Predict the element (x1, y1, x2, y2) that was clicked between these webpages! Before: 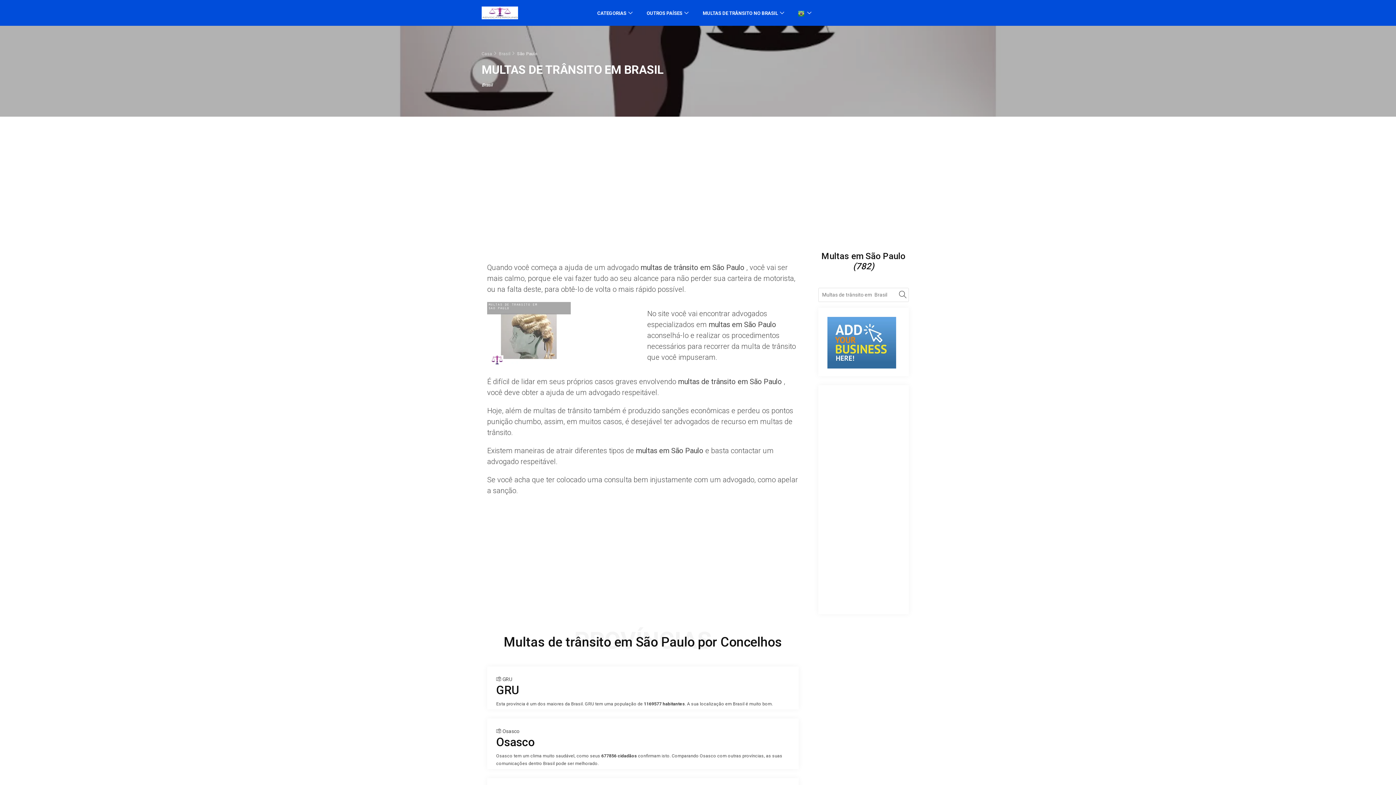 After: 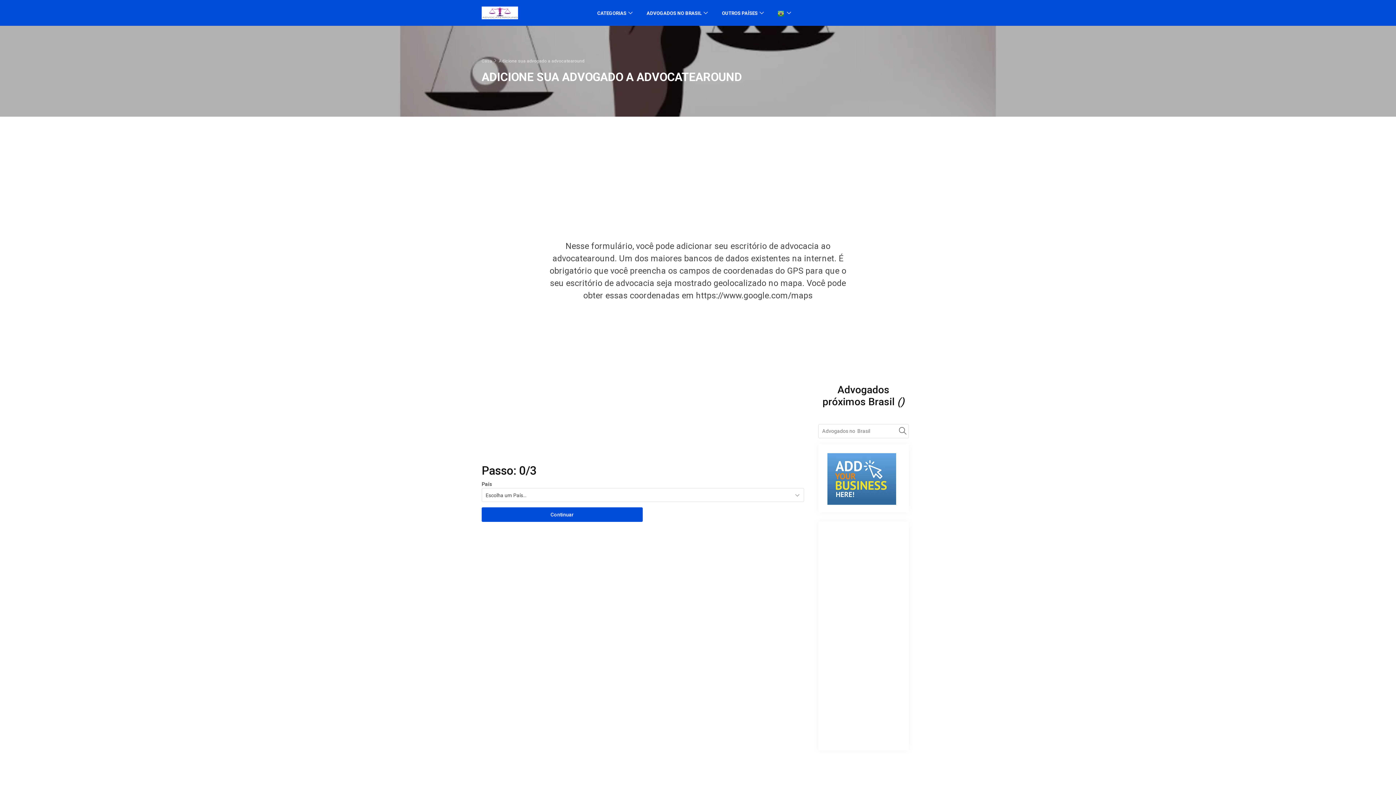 Action: bbox: (827, 316, 900, 368)